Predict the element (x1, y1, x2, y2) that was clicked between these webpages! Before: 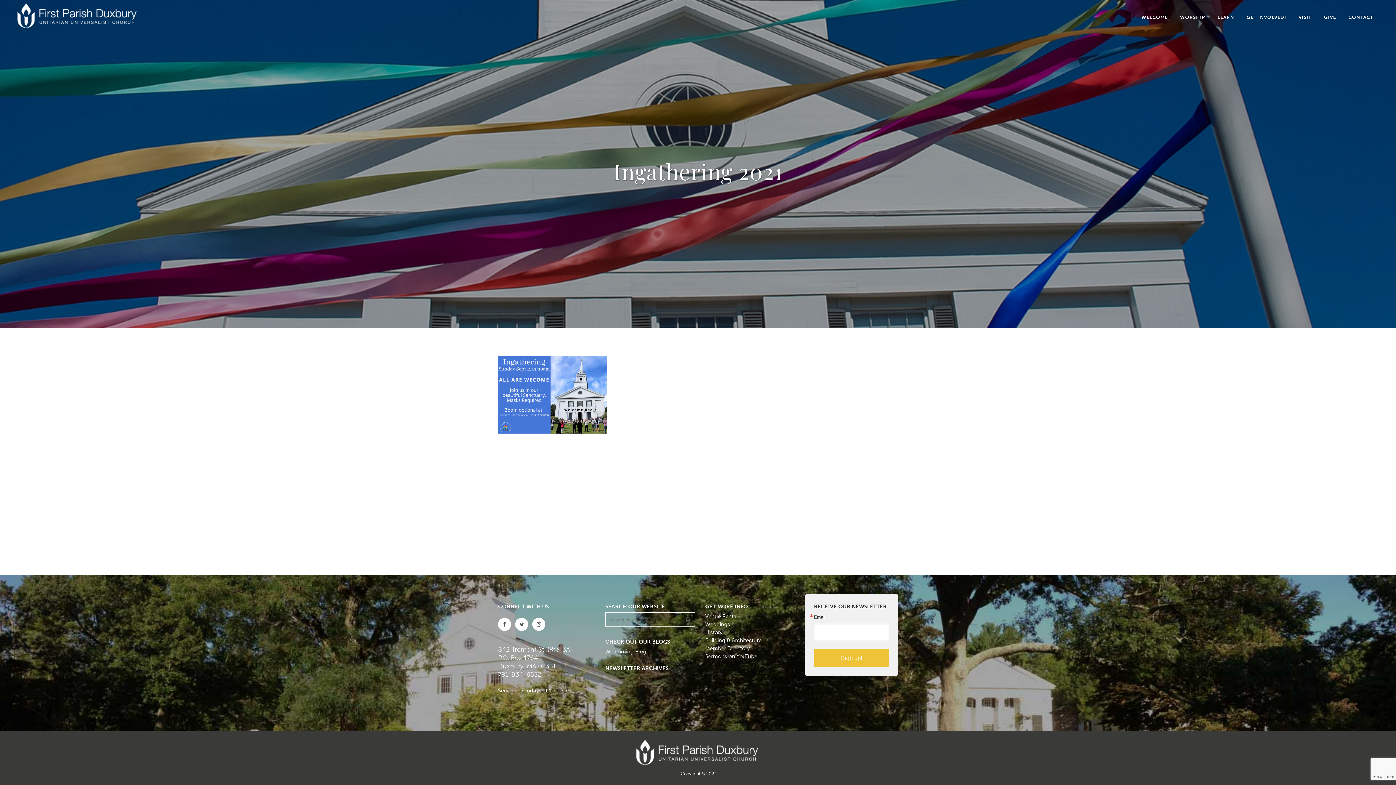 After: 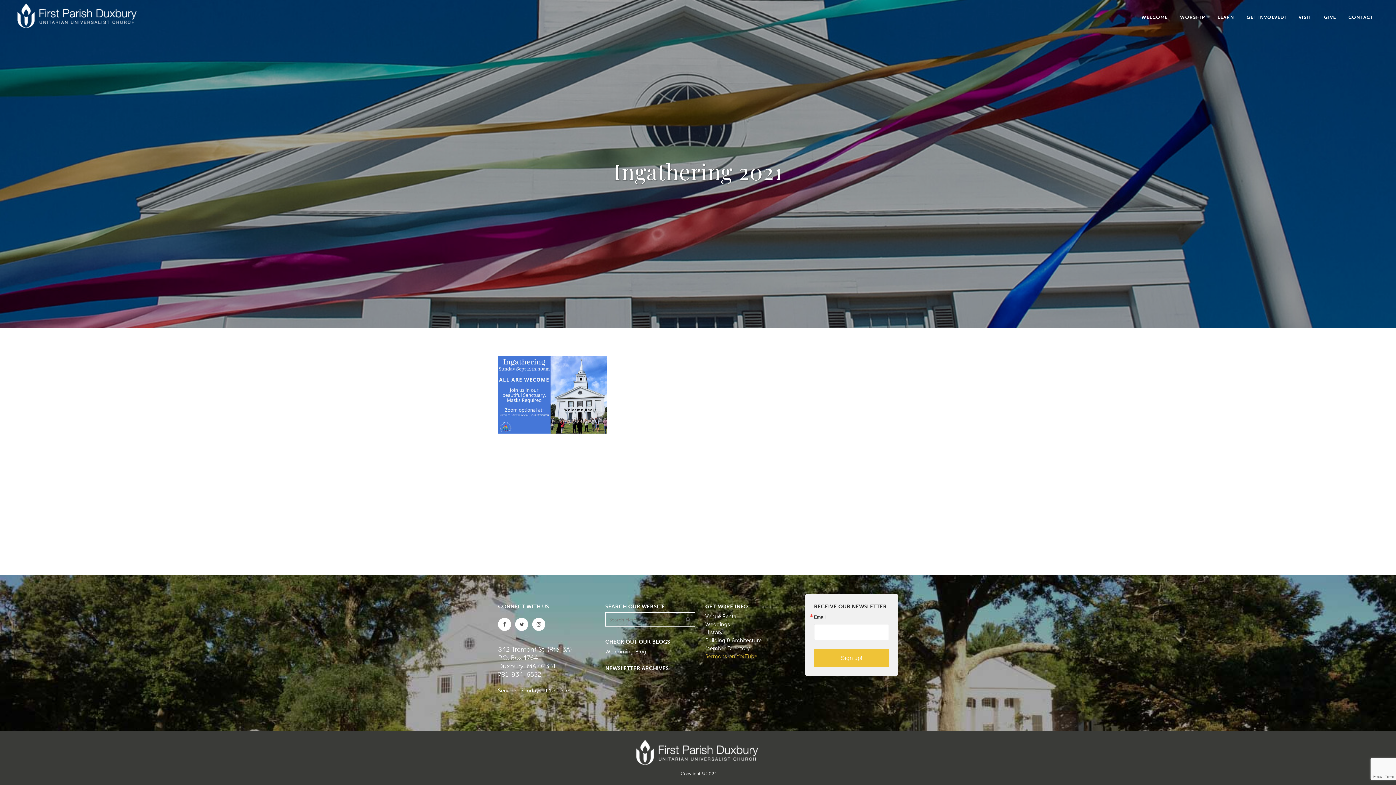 Action: bbox: (705, 652, 796, 660) label: Sermons on YouTube